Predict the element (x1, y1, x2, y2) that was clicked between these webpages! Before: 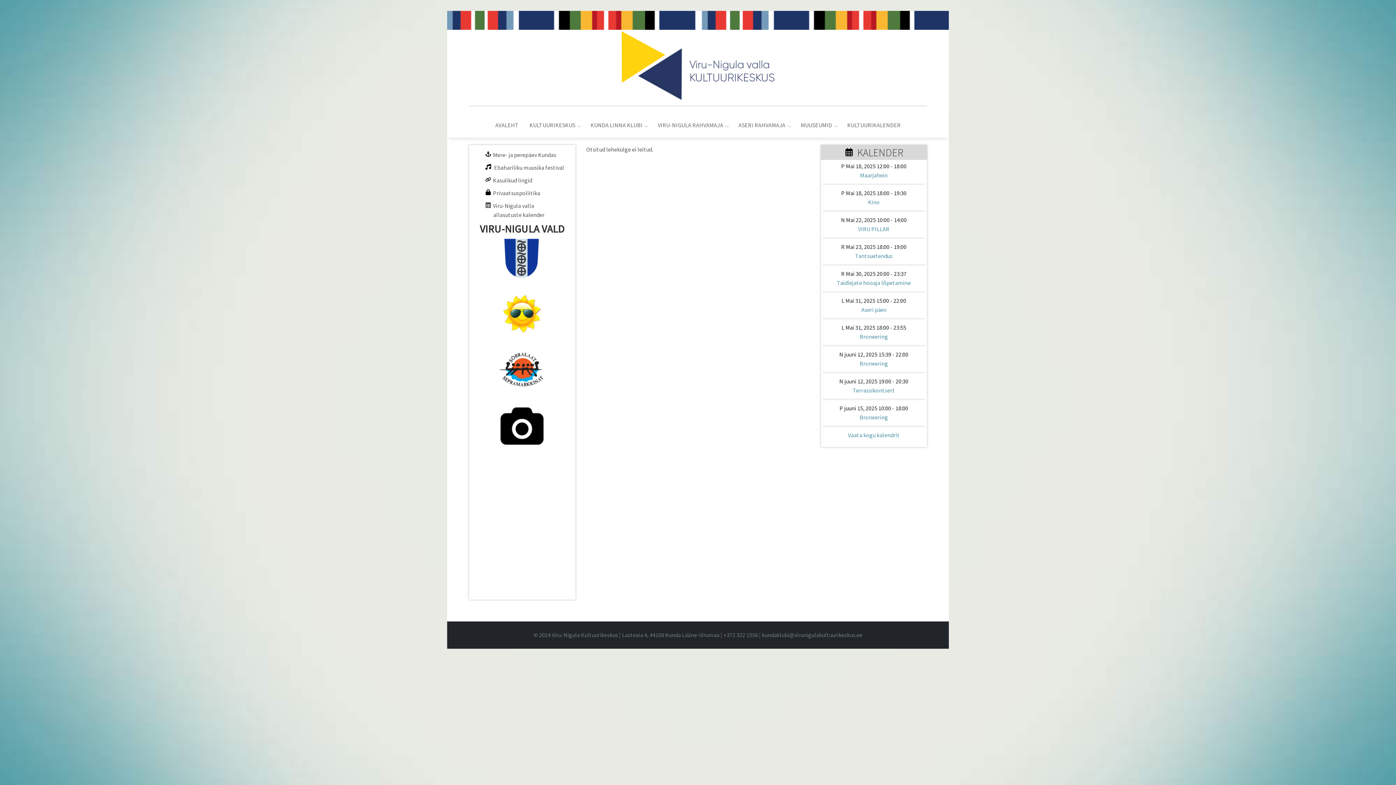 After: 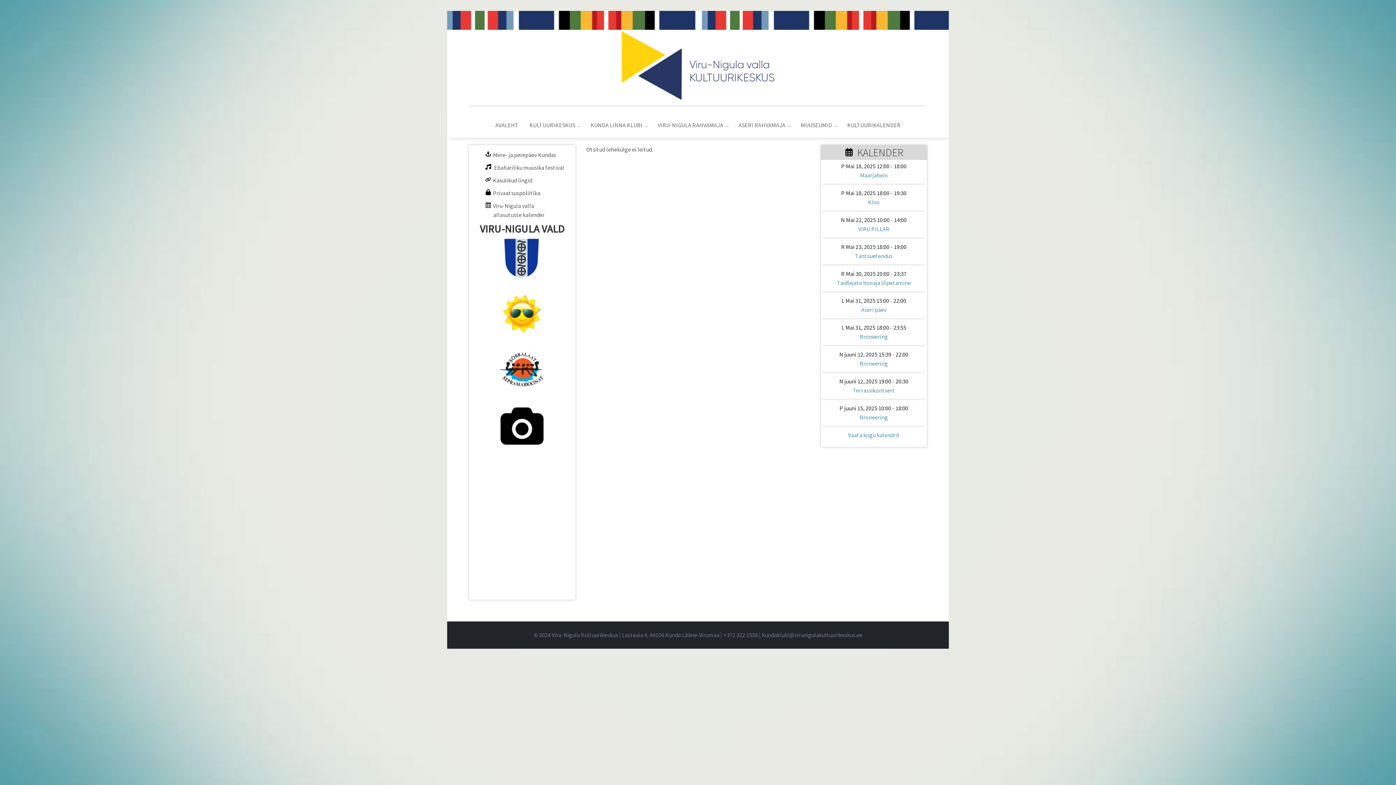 Action: bbox: (469, 294, 575, 335)